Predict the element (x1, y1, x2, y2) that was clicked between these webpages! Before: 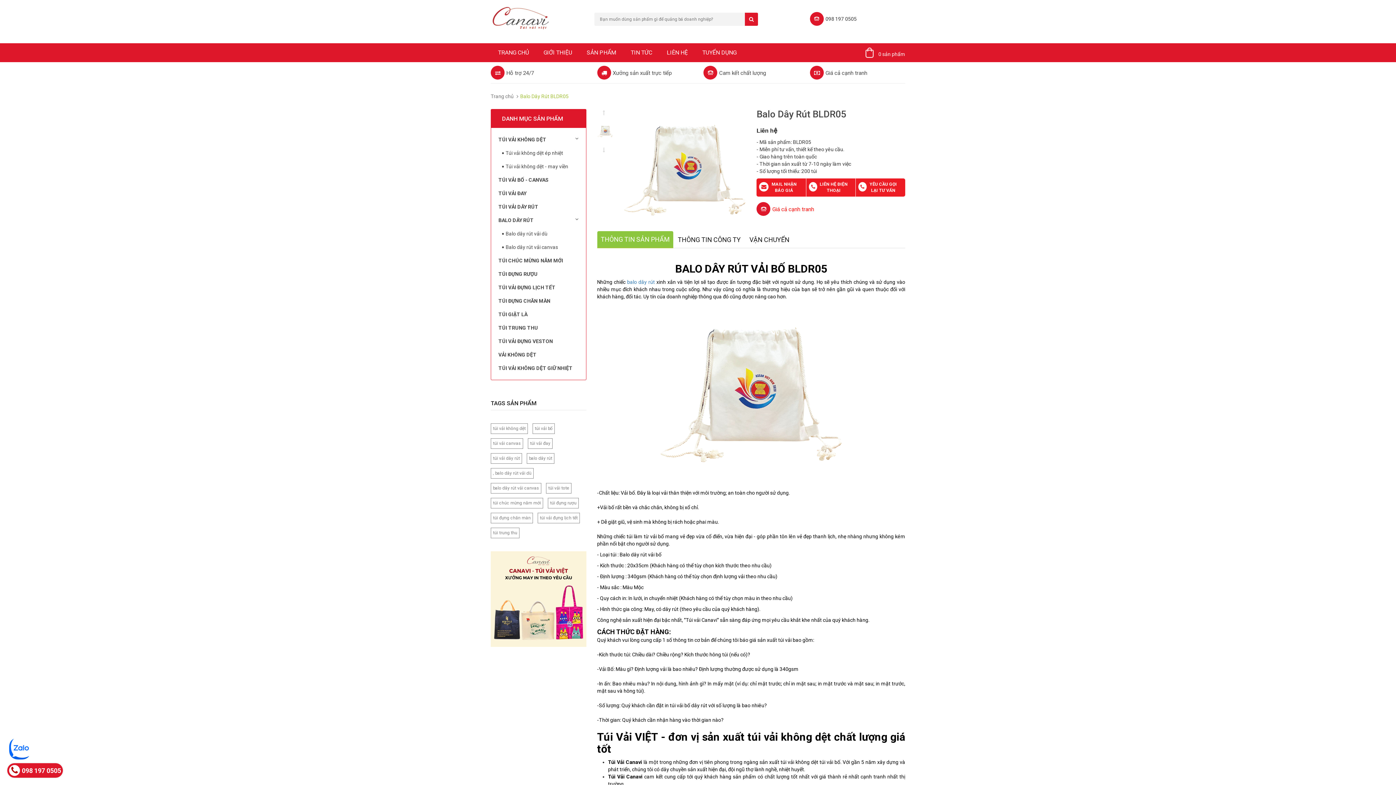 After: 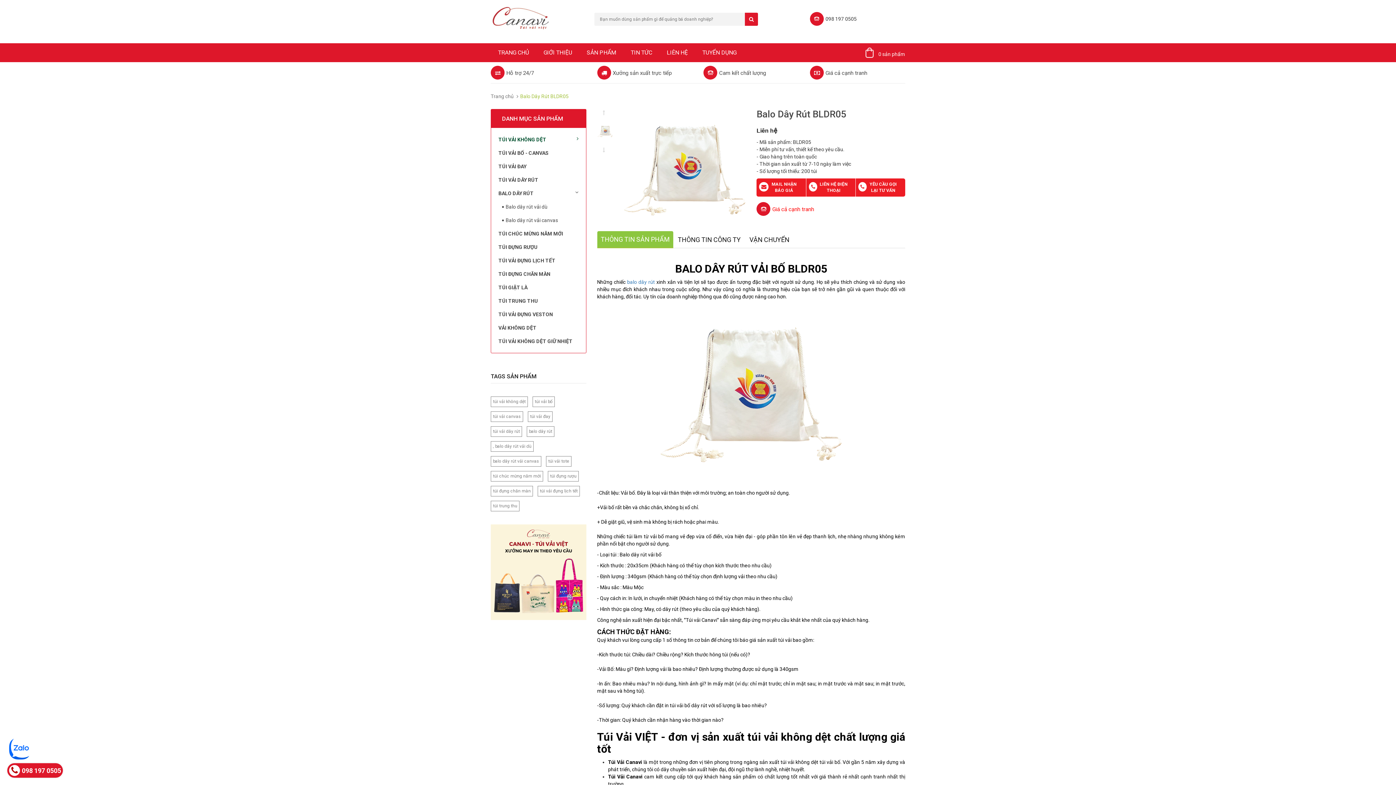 Action: bbox: (498, 134, 578, 145) label: TÚI VẢI KHÔNG DỆT